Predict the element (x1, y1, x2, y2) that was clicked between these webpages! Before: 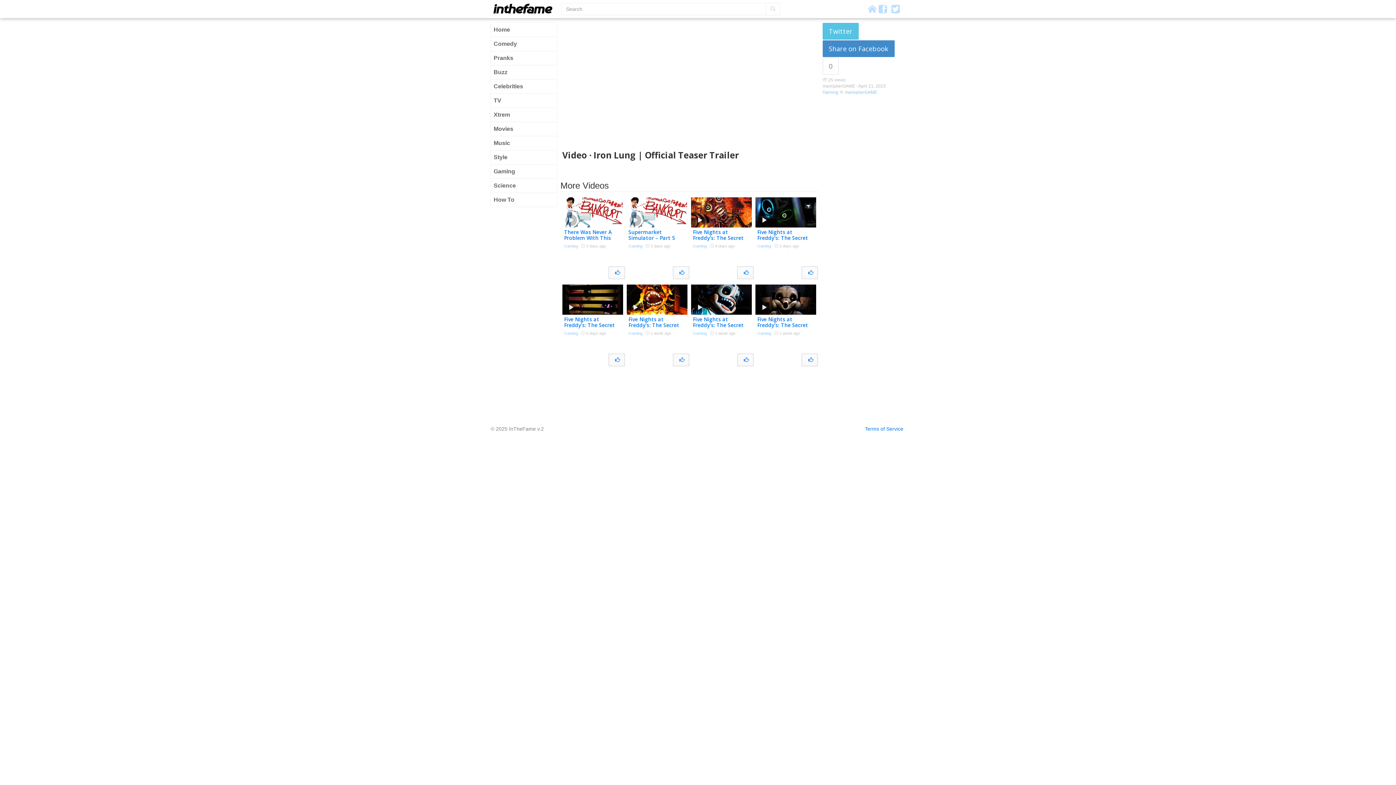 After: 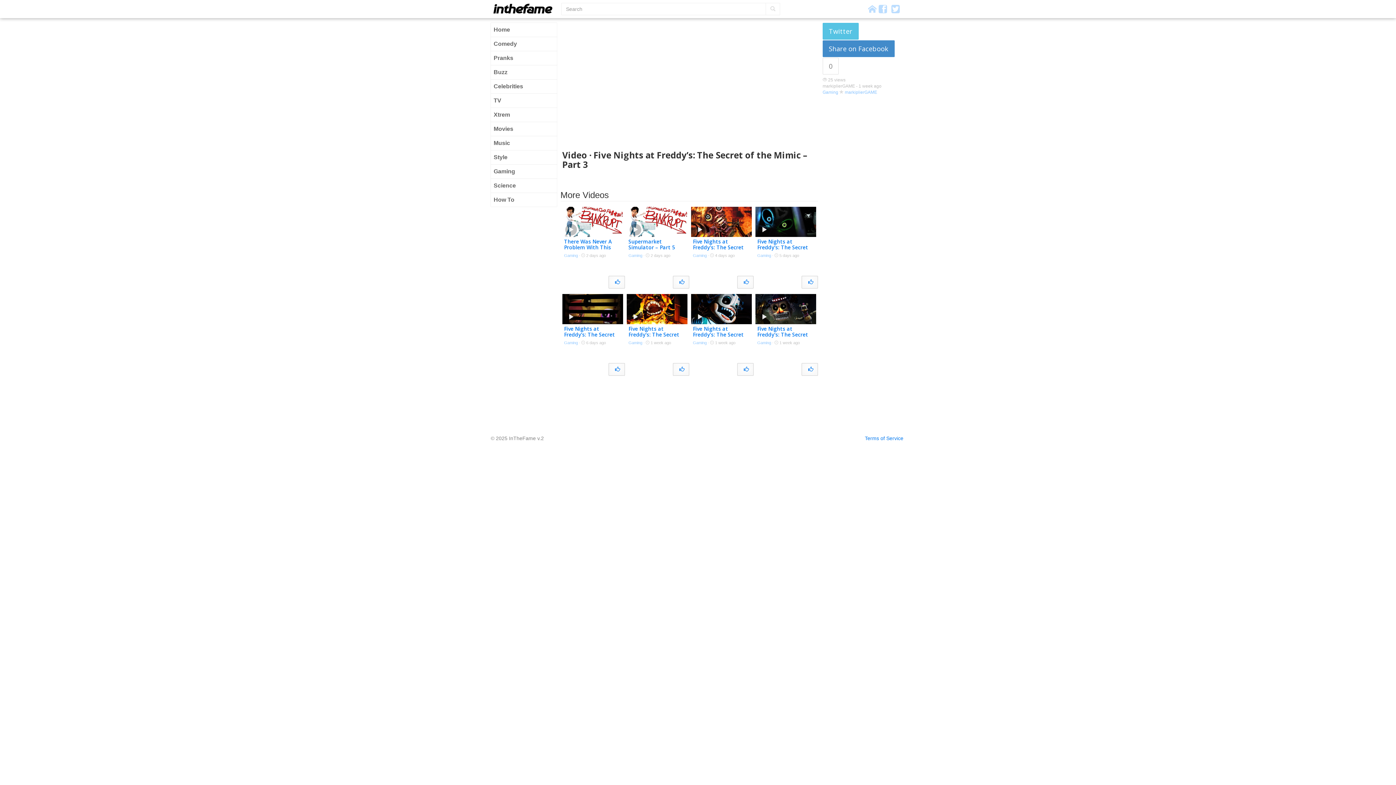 Action: label: Five Nights at Freddy’s: The Secret of the Mimic – Part 3 bbox: (757, 316, 811, 334)